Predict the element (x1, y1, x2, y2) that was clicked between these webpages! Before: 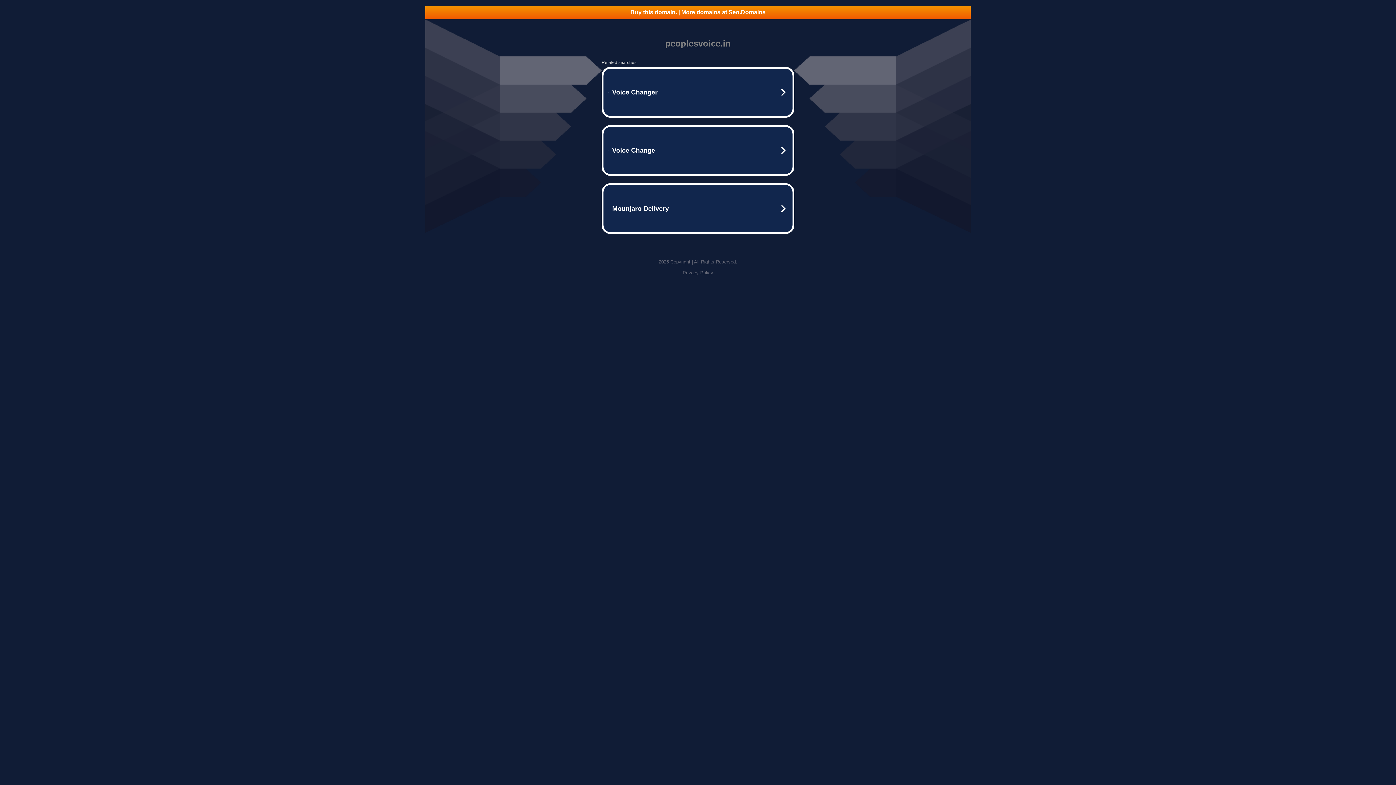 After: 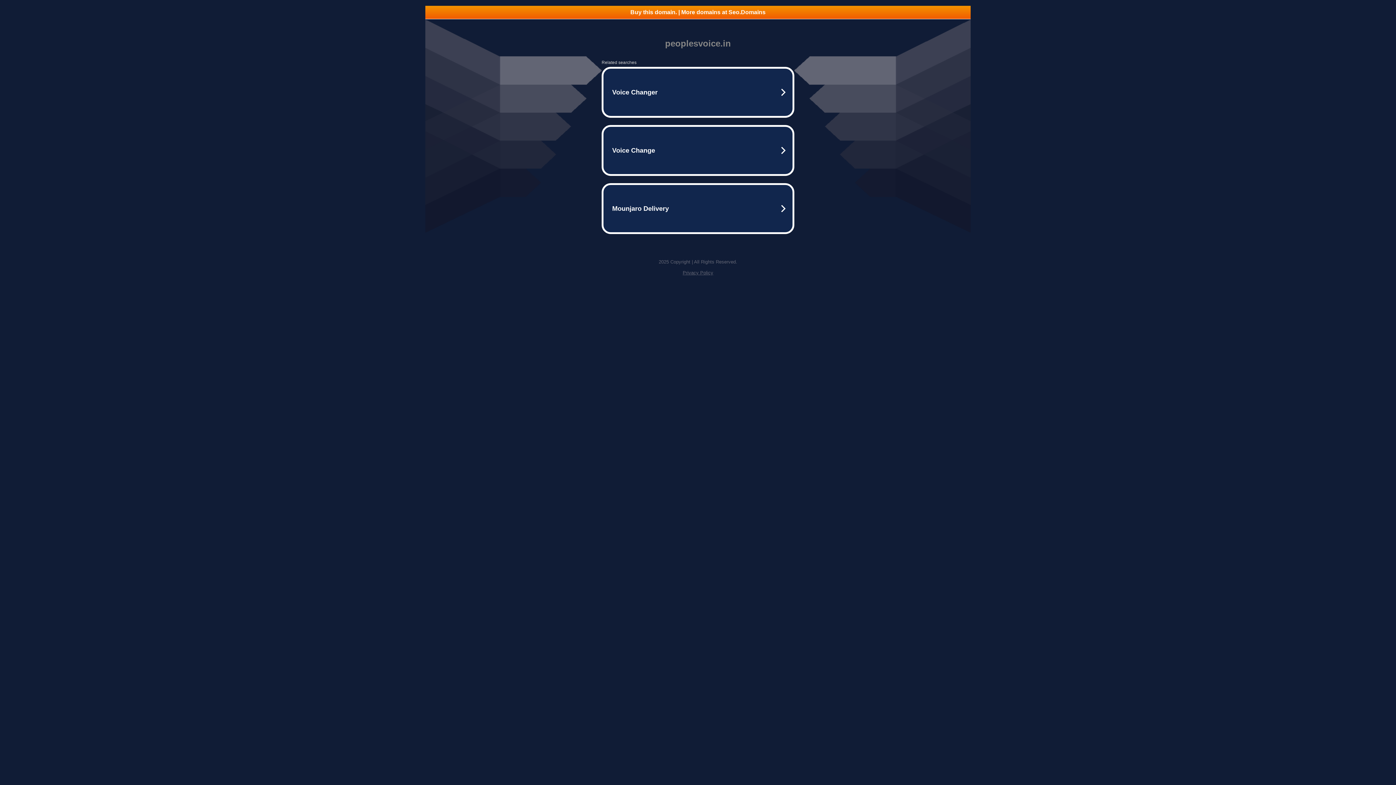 Action: label: Privacy Policy bbox: (682, 270, 713, 275)